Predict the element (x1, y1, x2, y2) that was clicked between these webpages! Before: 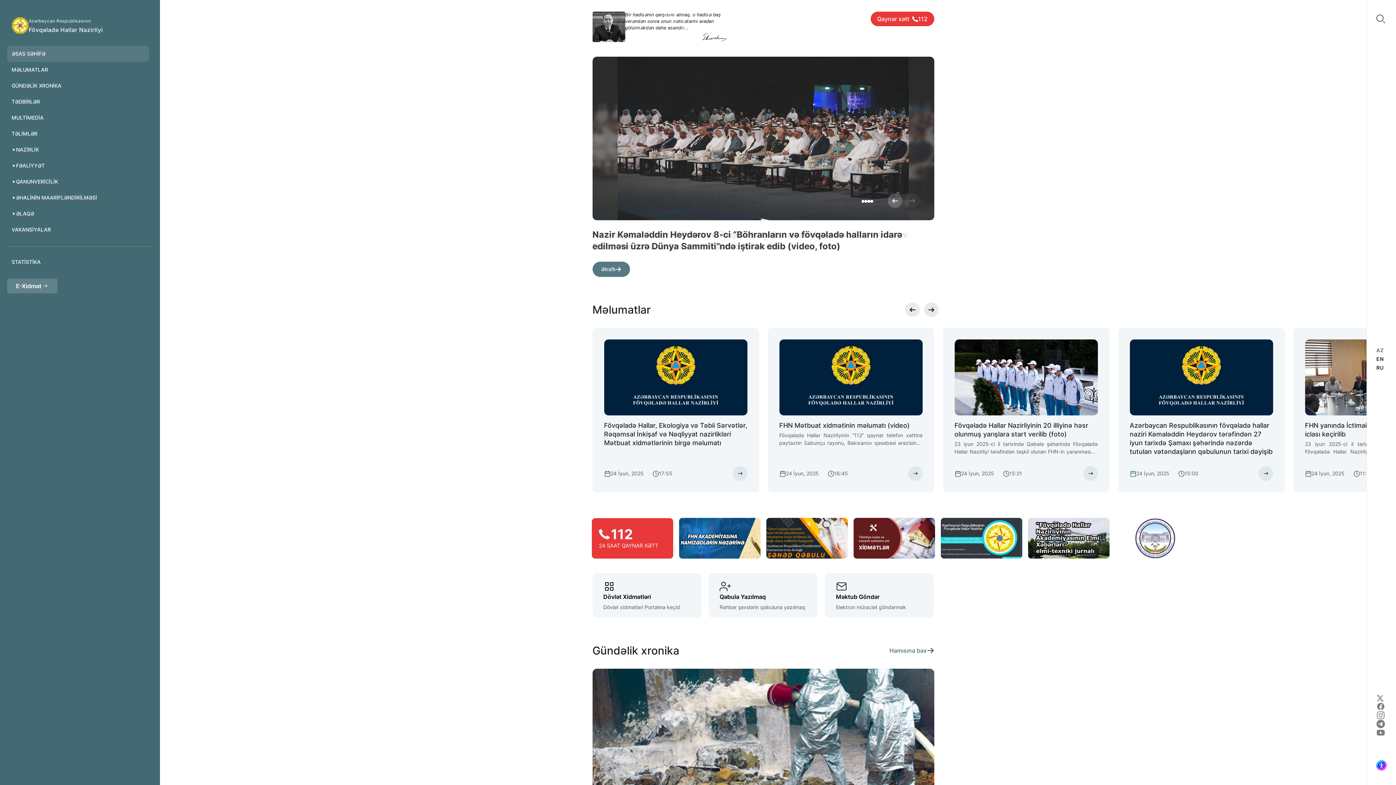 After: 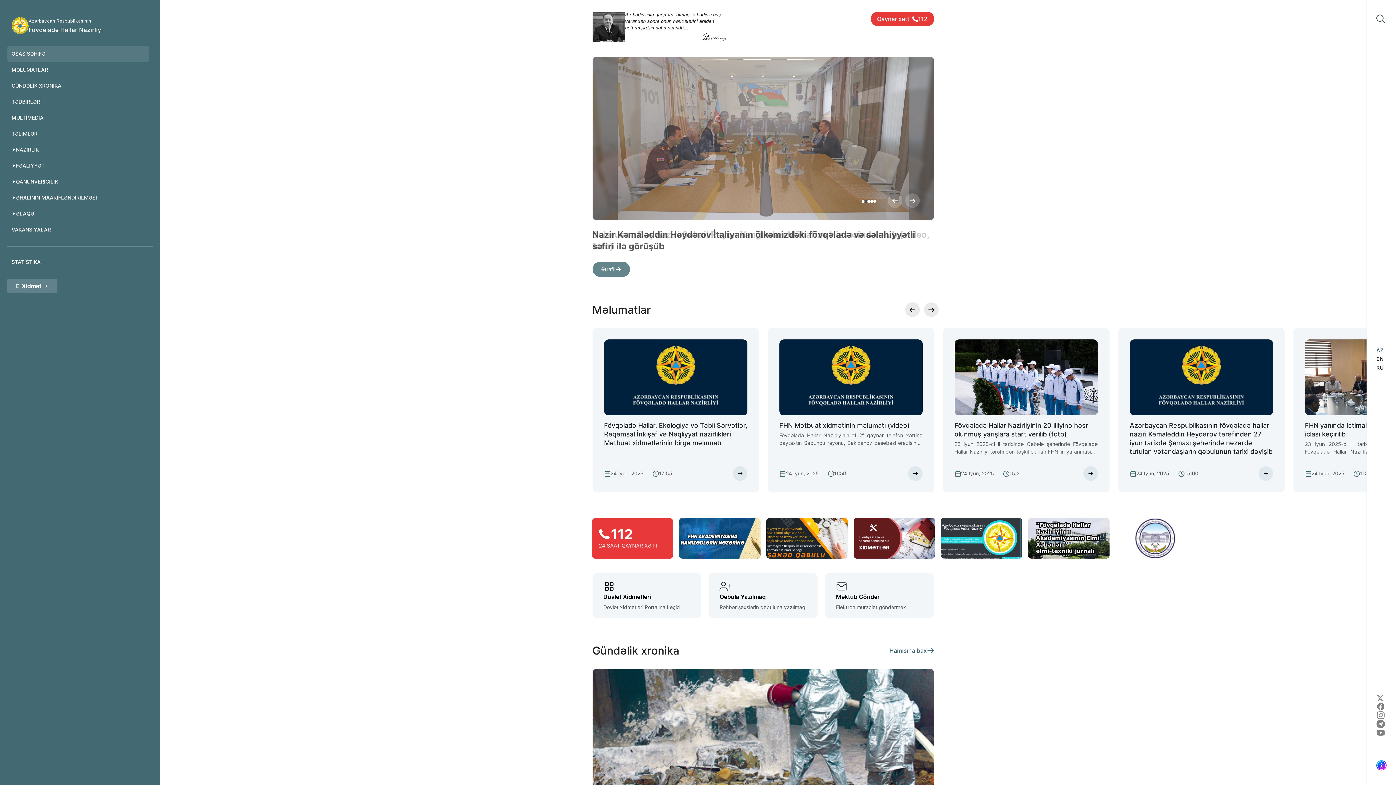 Action: bbox: (1376, 730, 1385, 734)